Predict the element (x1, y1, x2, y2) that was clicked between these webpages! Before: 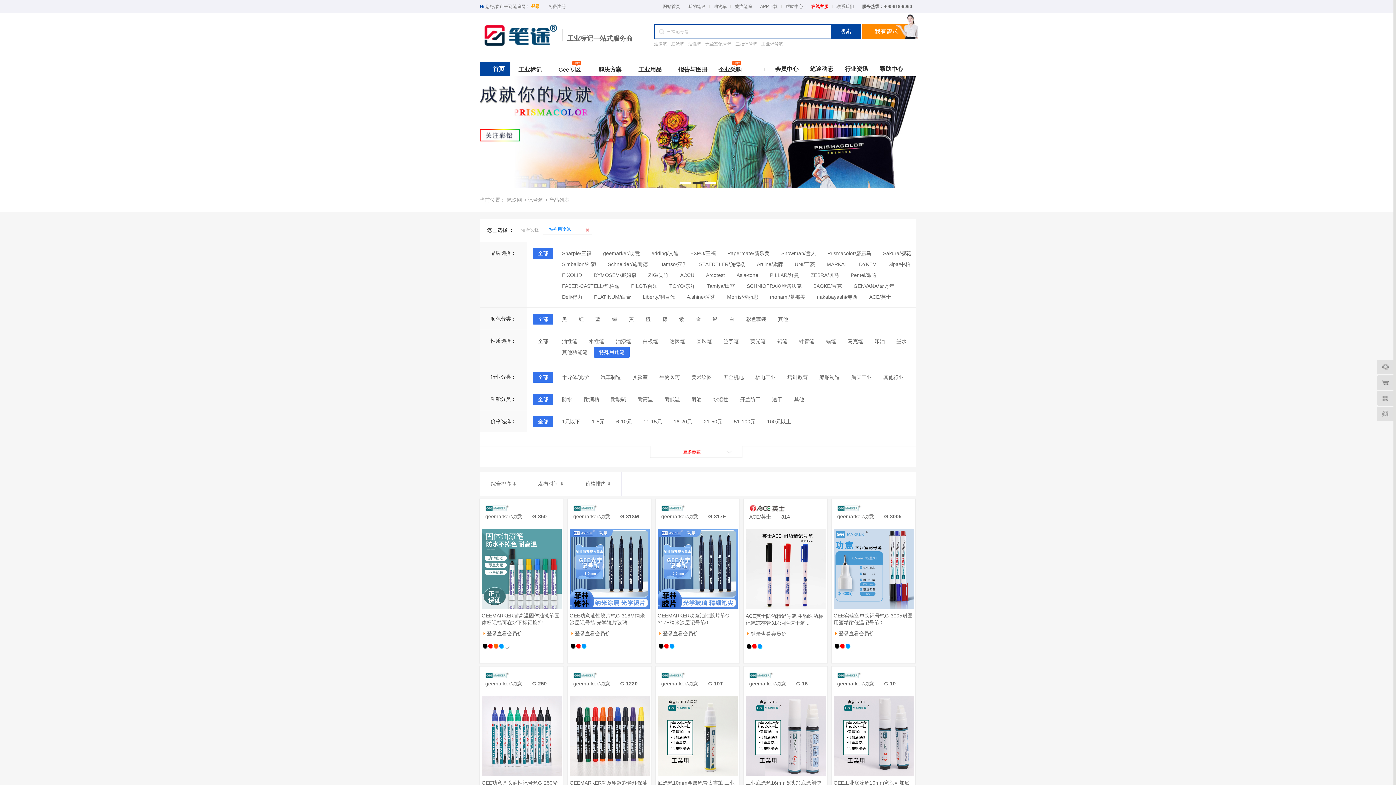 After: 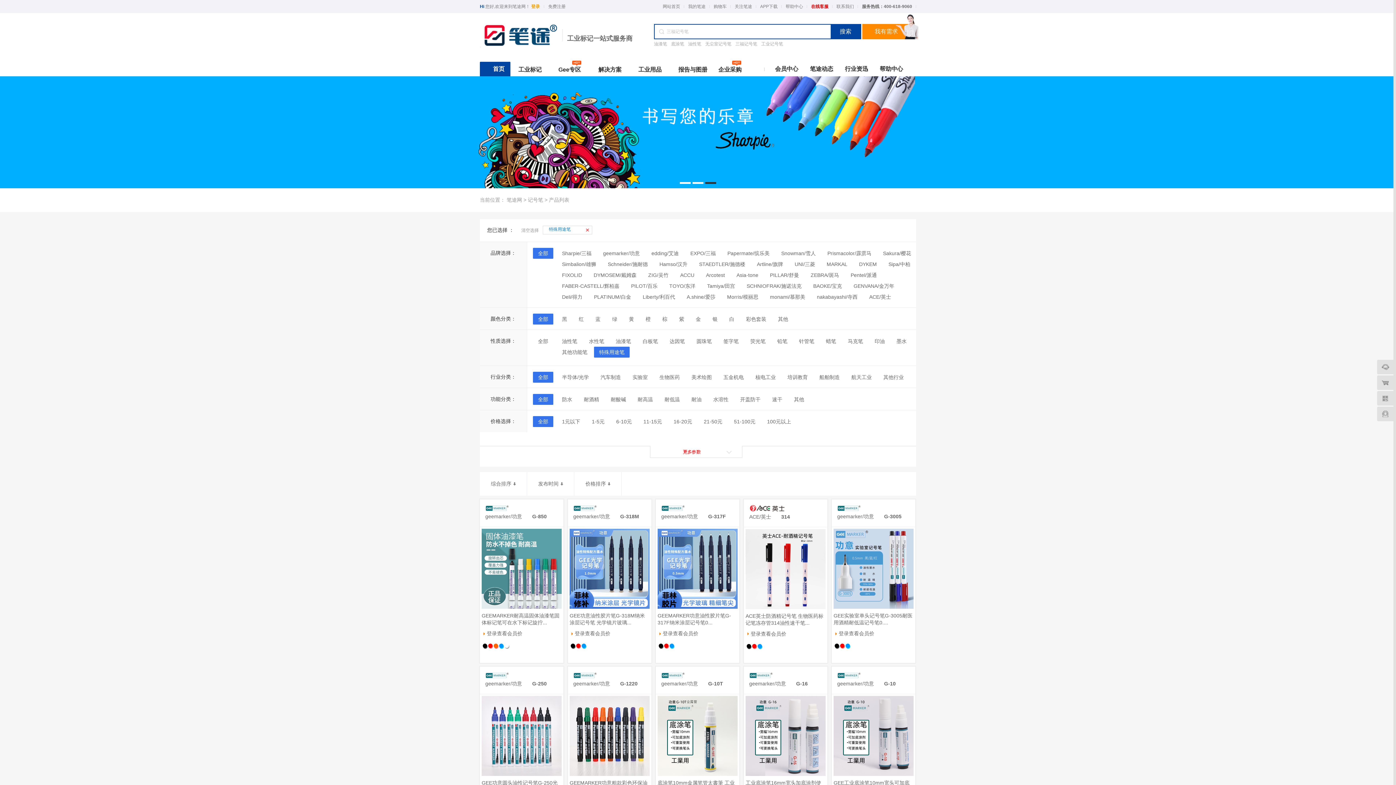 Action: label: 发布时间 bbox: (527, 472, 574, 496)